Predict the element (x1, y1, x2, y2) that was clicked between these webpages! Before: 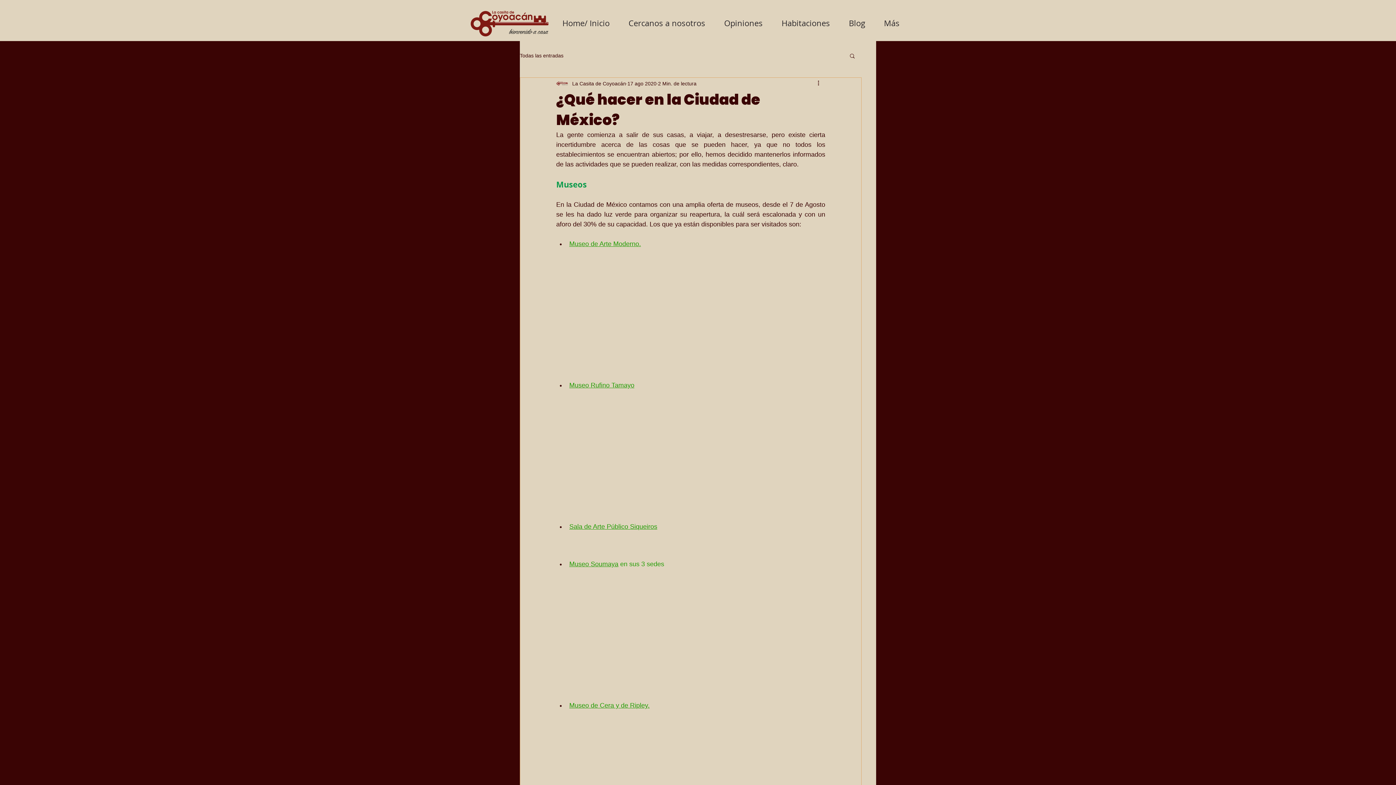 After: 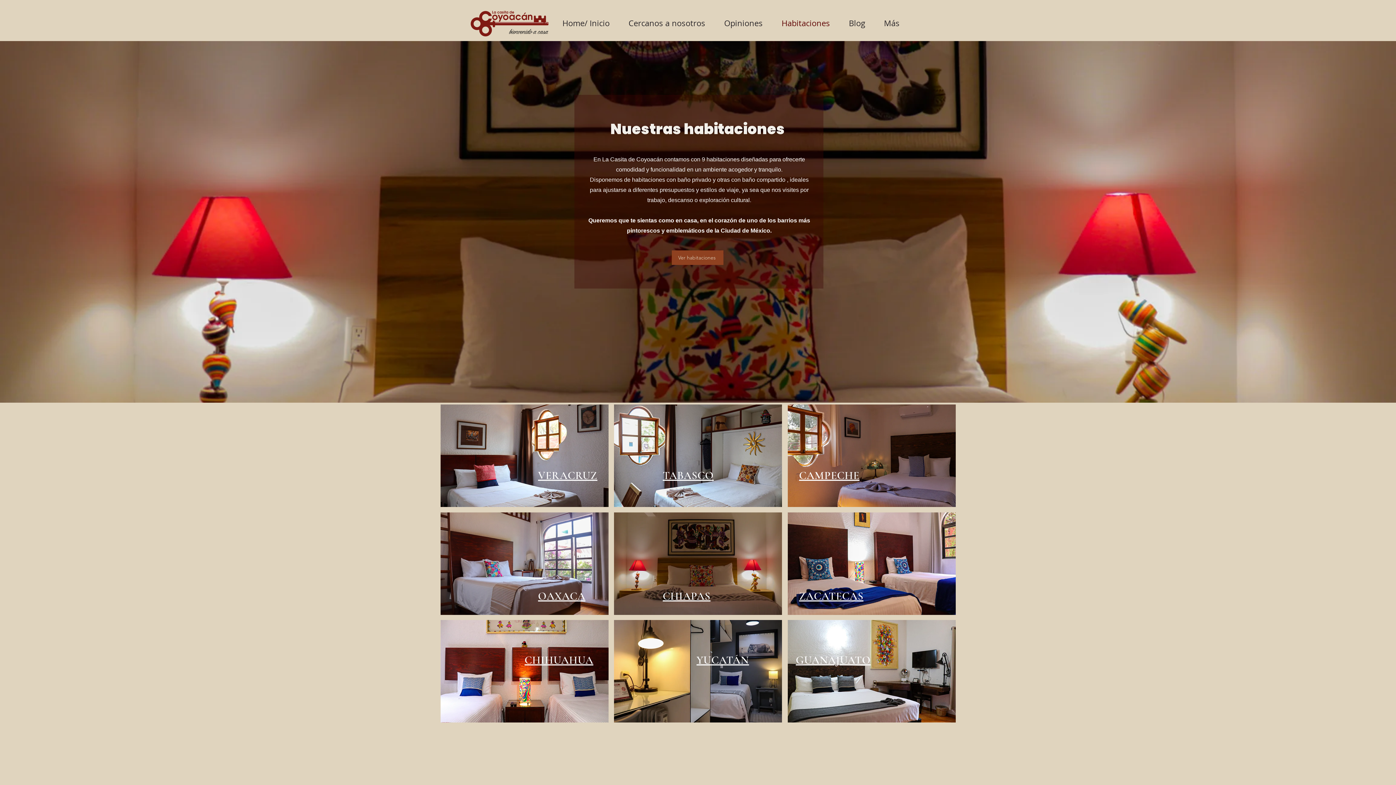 Action: label: Habitaciones bbox: (772, 15, 839, 31)